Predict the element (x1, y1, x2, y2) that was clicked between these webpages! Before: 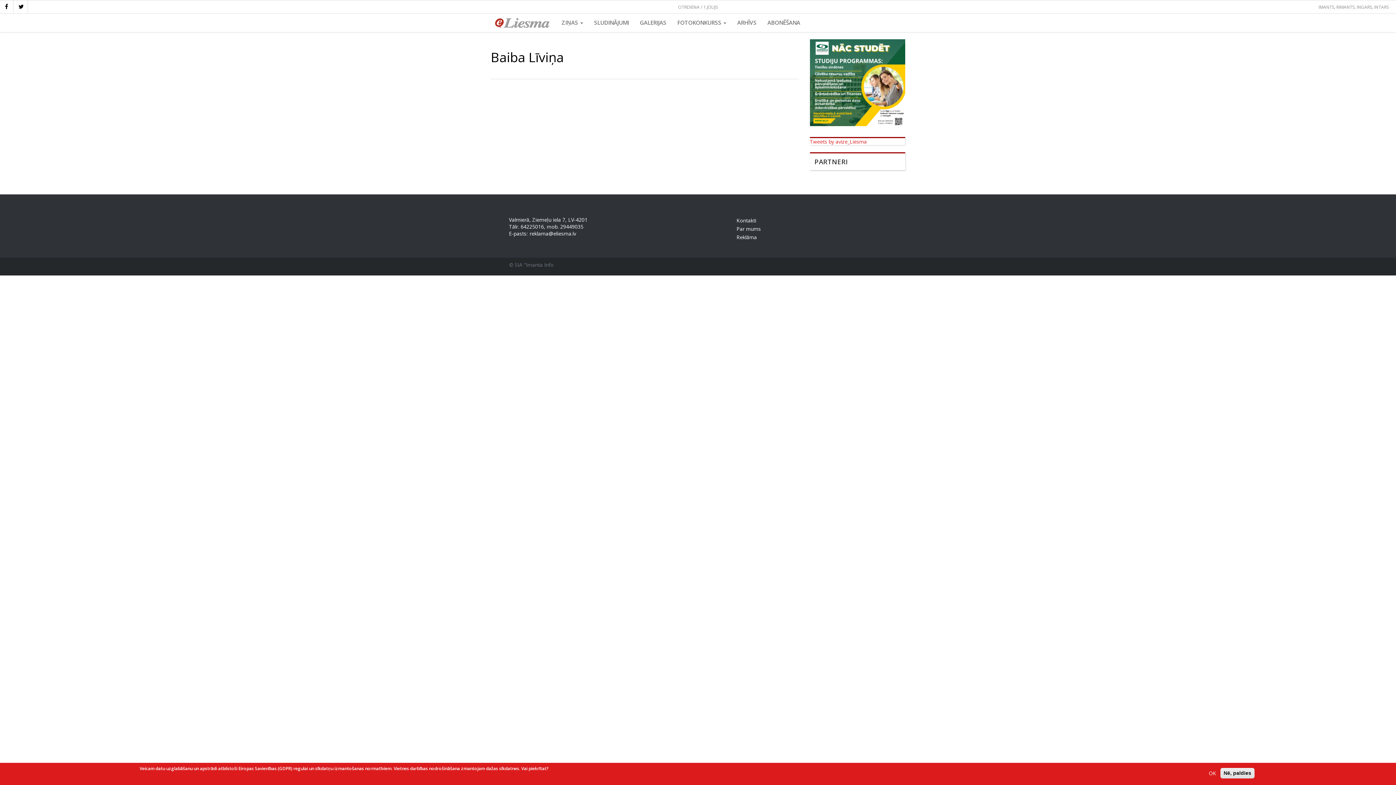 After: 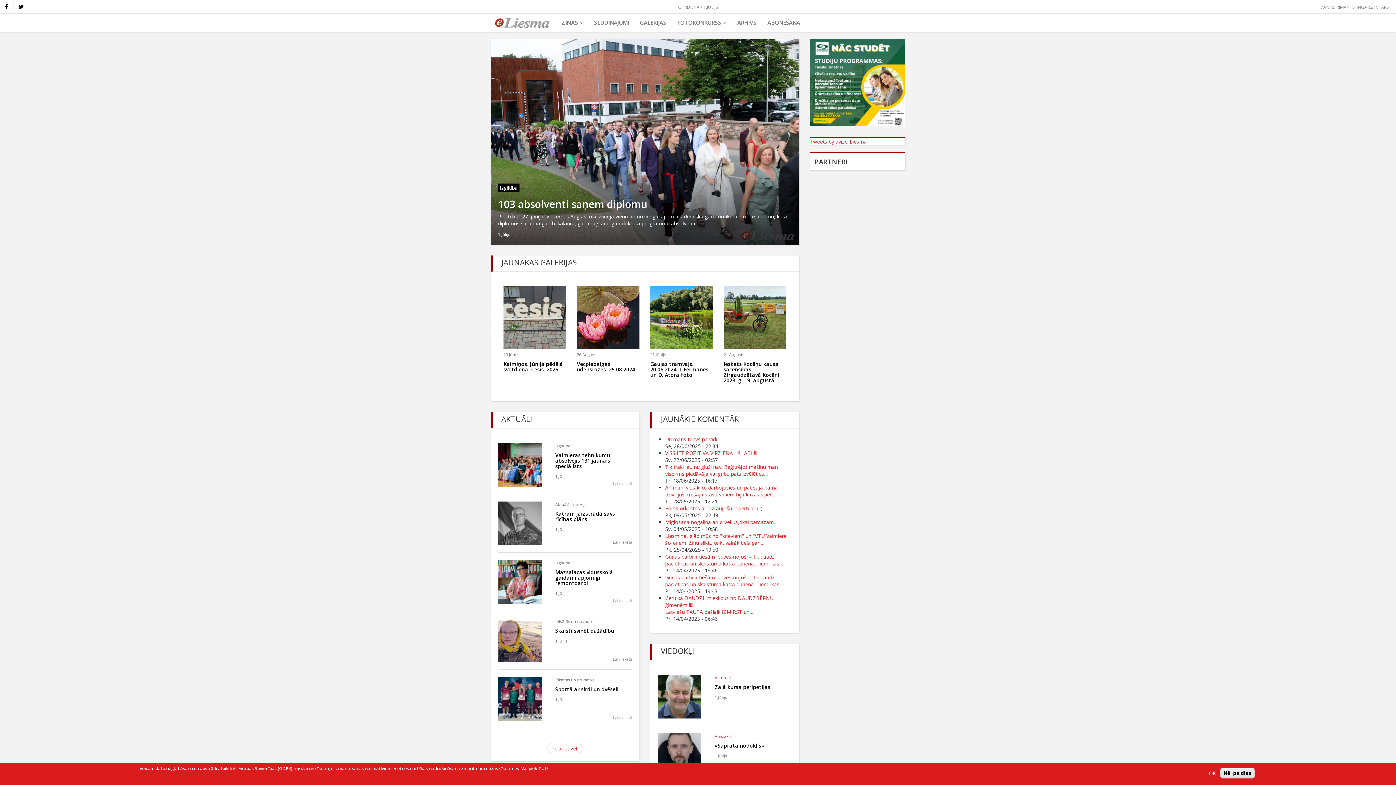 Action: bbox: (490, 13, 554, 32)